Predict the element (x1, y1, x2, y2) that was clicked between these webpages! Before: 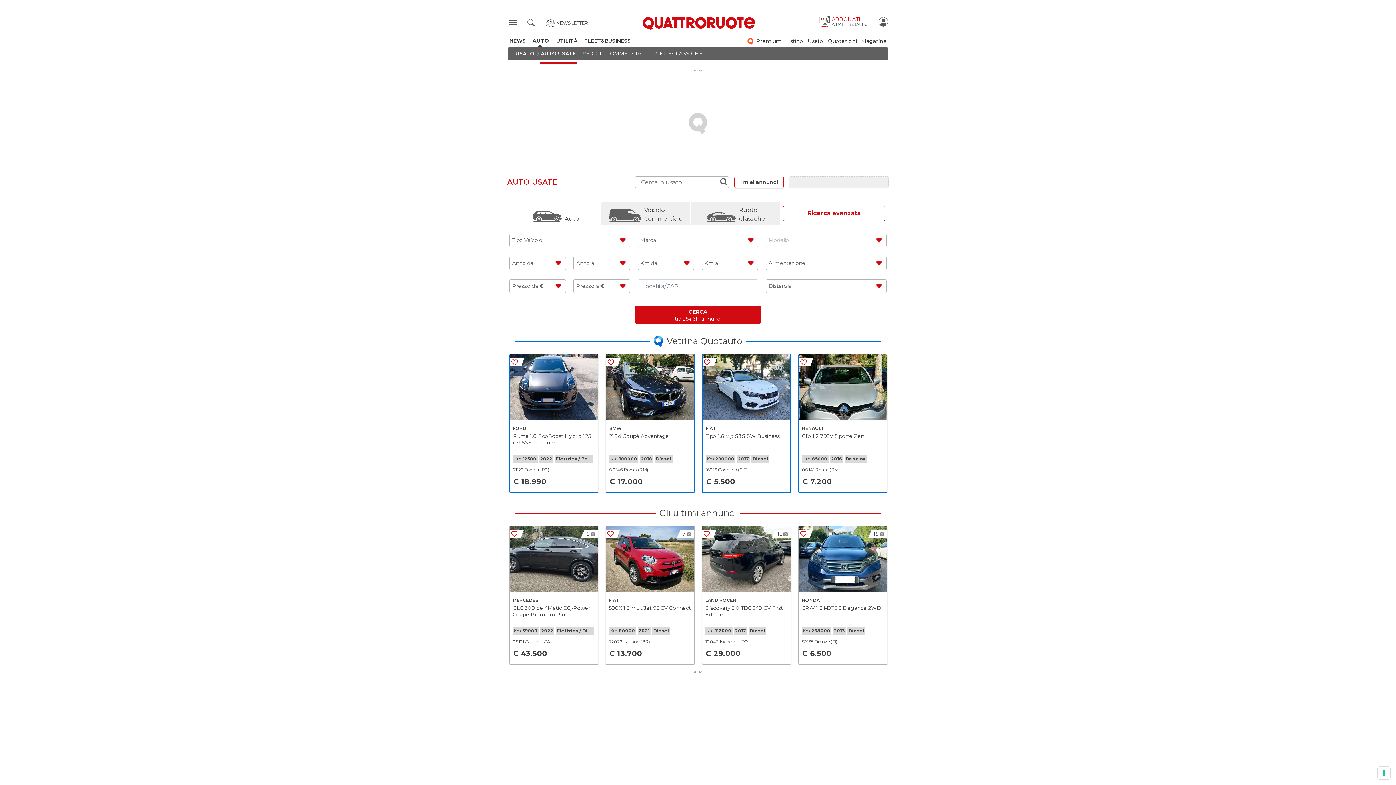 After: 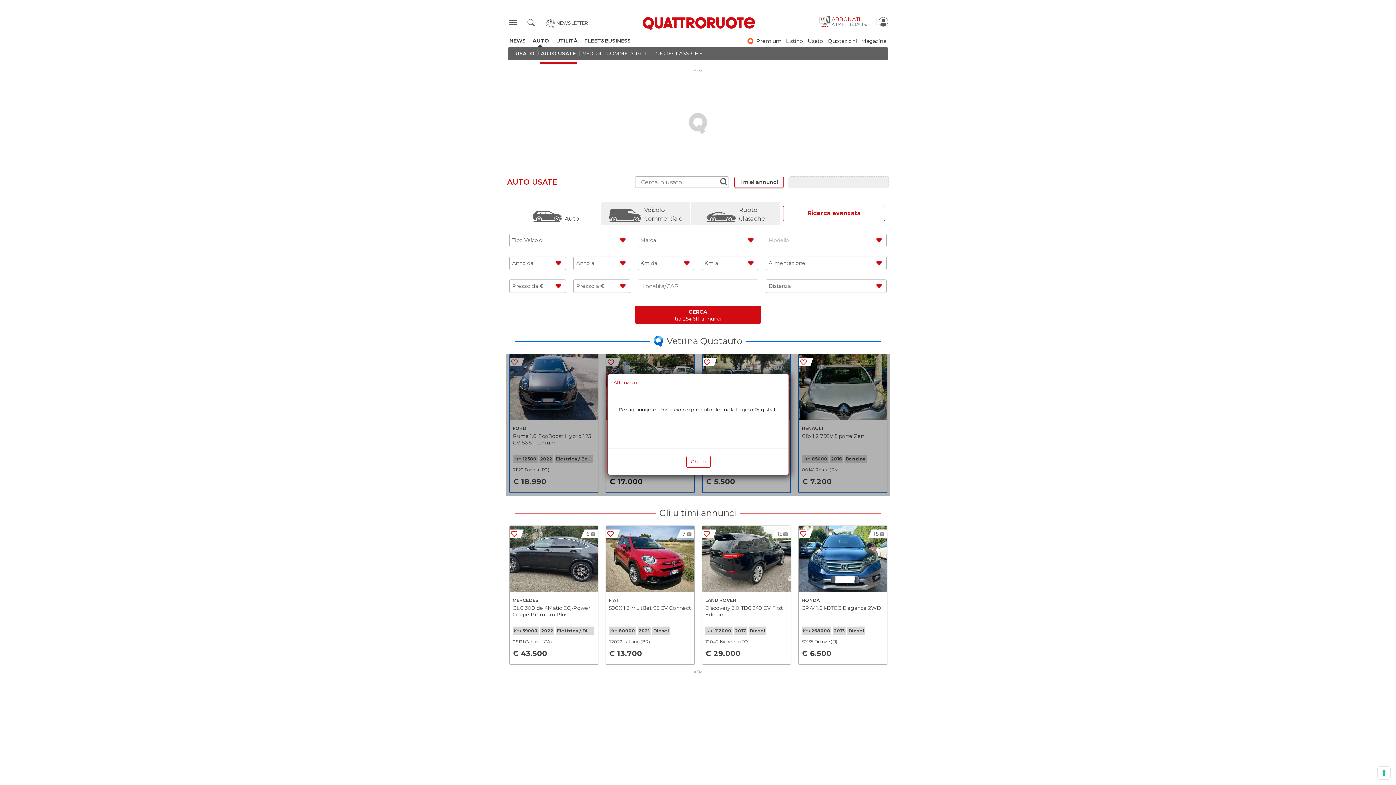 Action: bbox: (606, 358, 617, 366)